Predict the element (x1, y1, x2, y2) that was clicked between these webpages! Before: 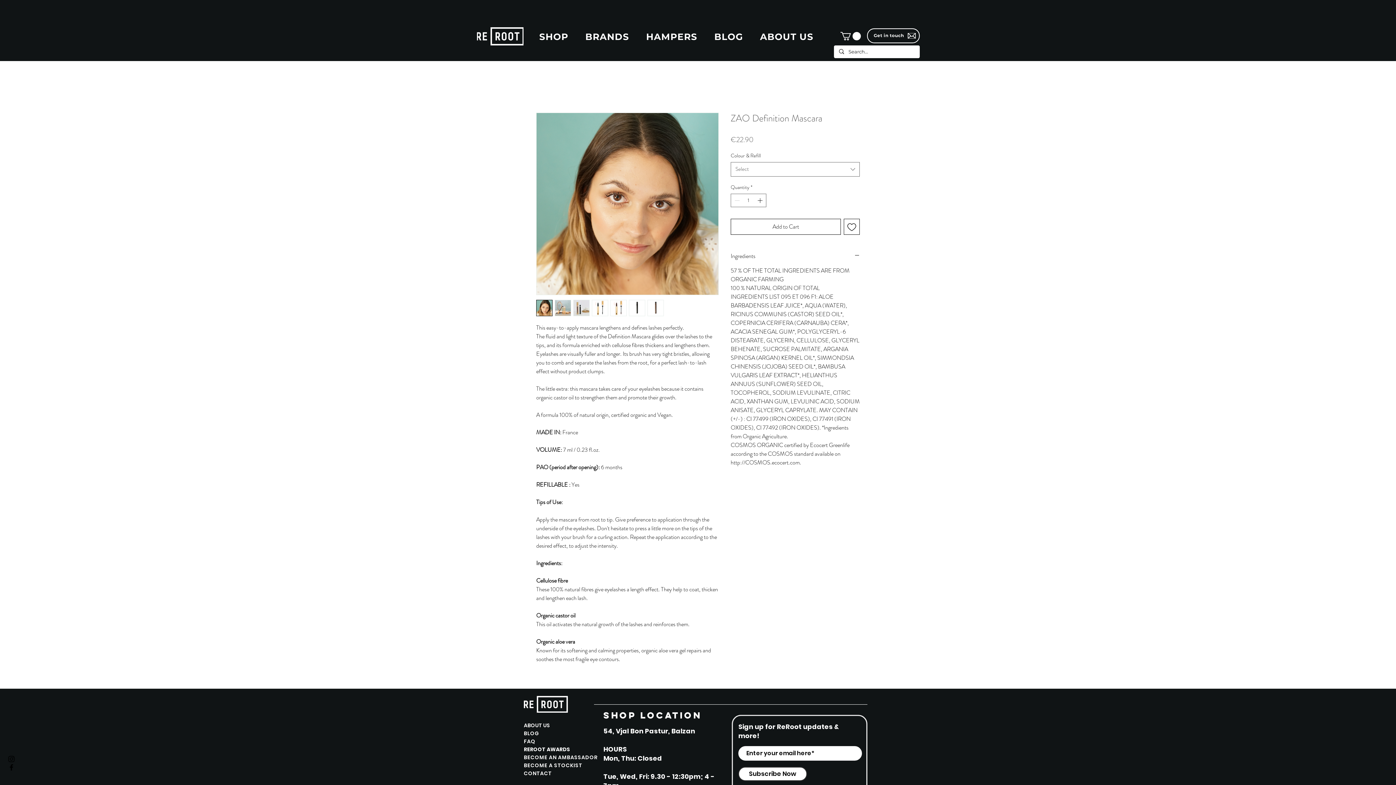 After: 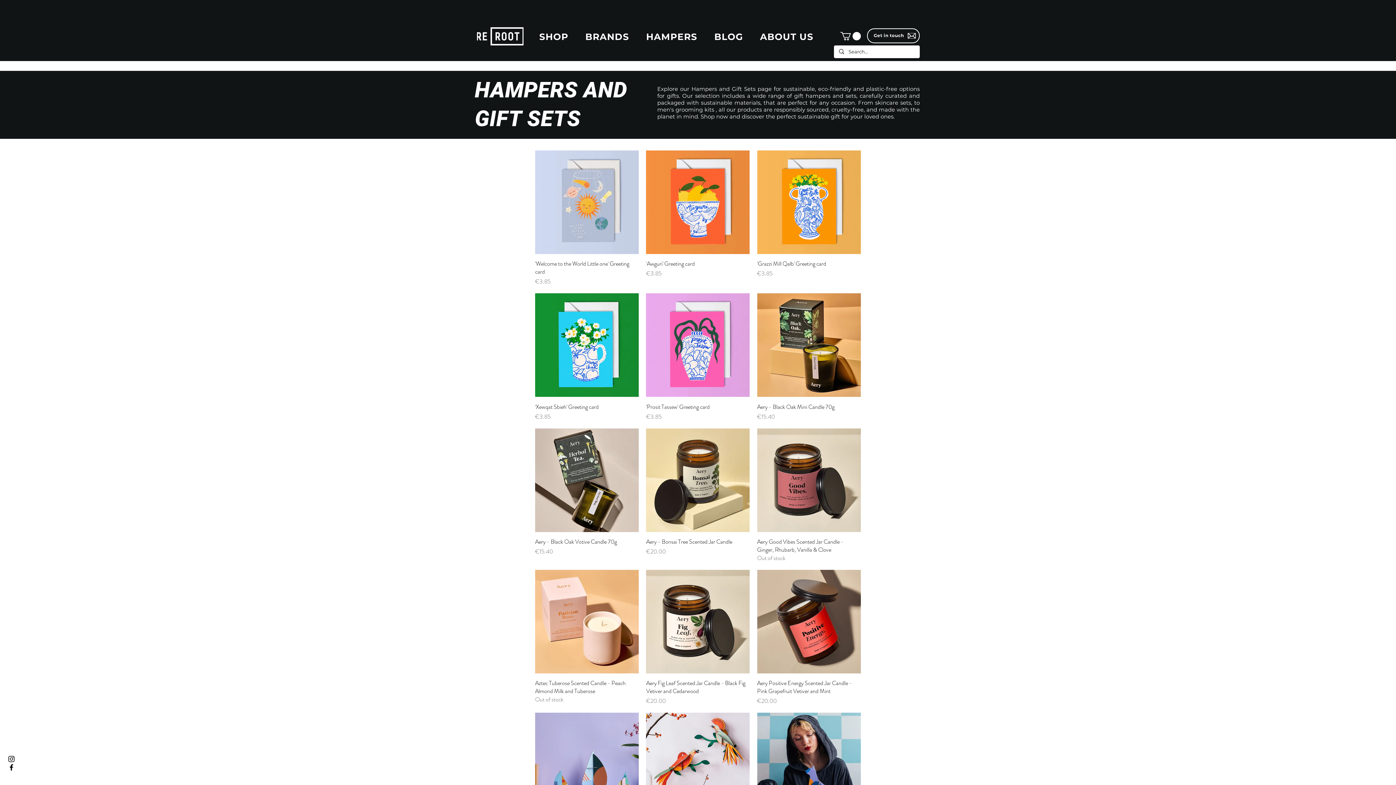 Action: label: HAMPERS bbox: (638, 28, 705, 45)